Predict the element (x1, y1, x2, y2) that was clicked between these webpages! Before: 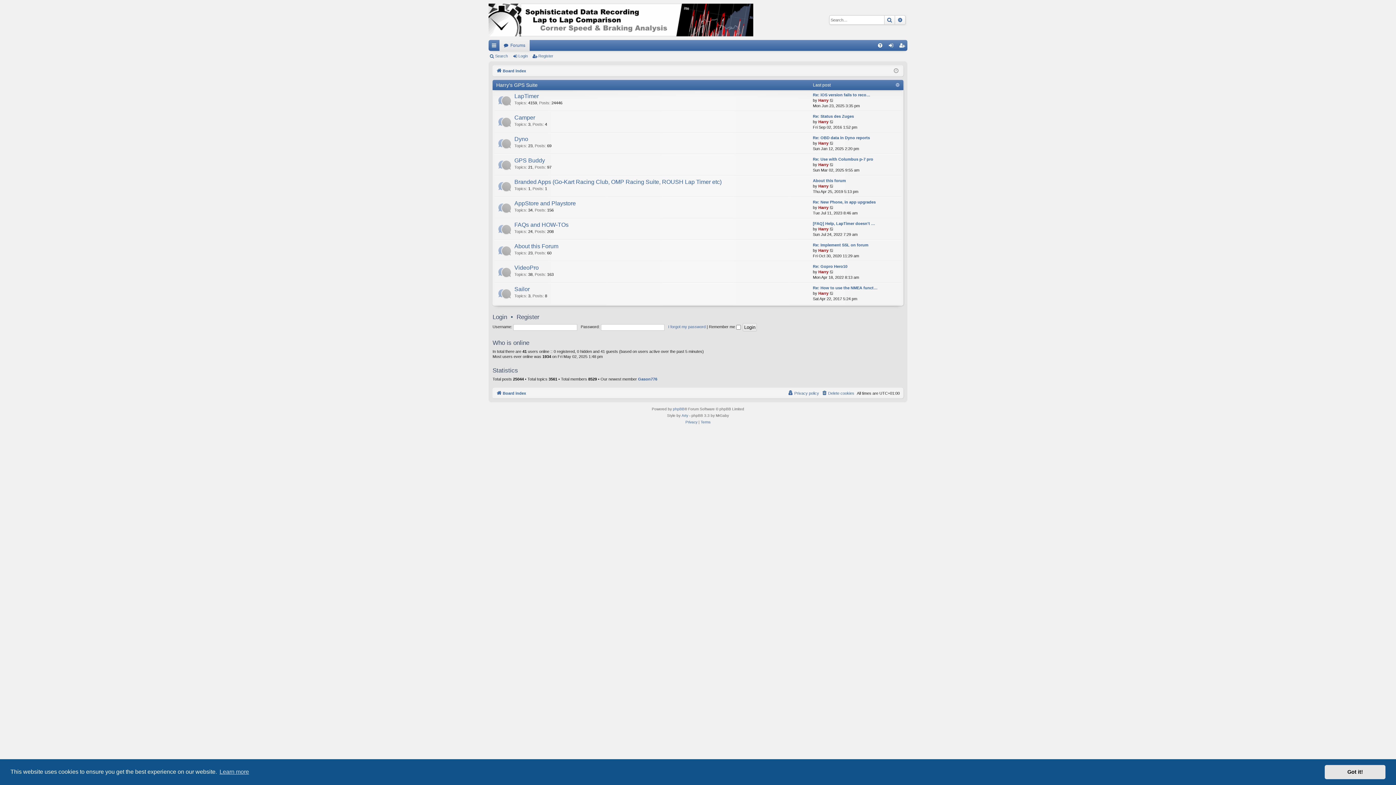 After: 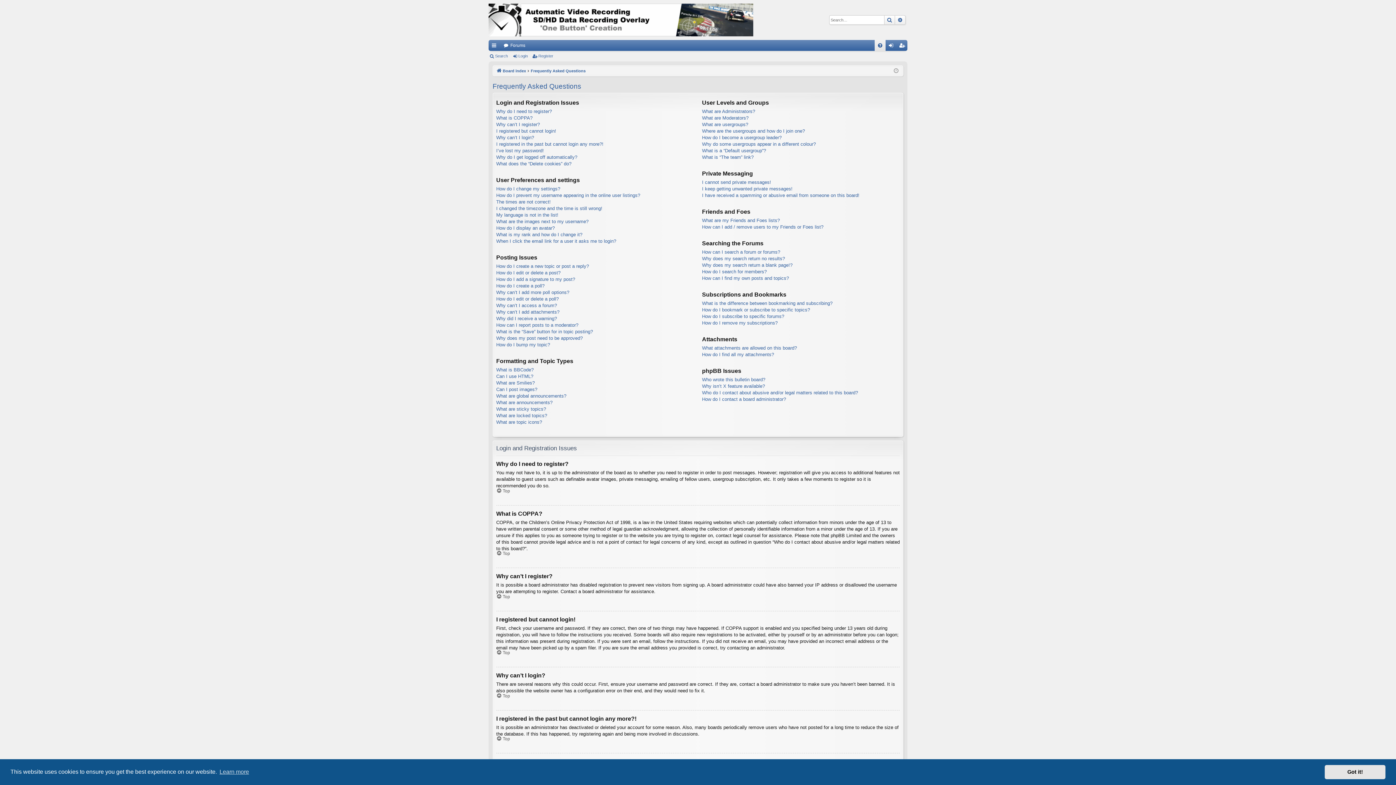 Action: label: FAQ bbox: (874, 40, 885, 50)